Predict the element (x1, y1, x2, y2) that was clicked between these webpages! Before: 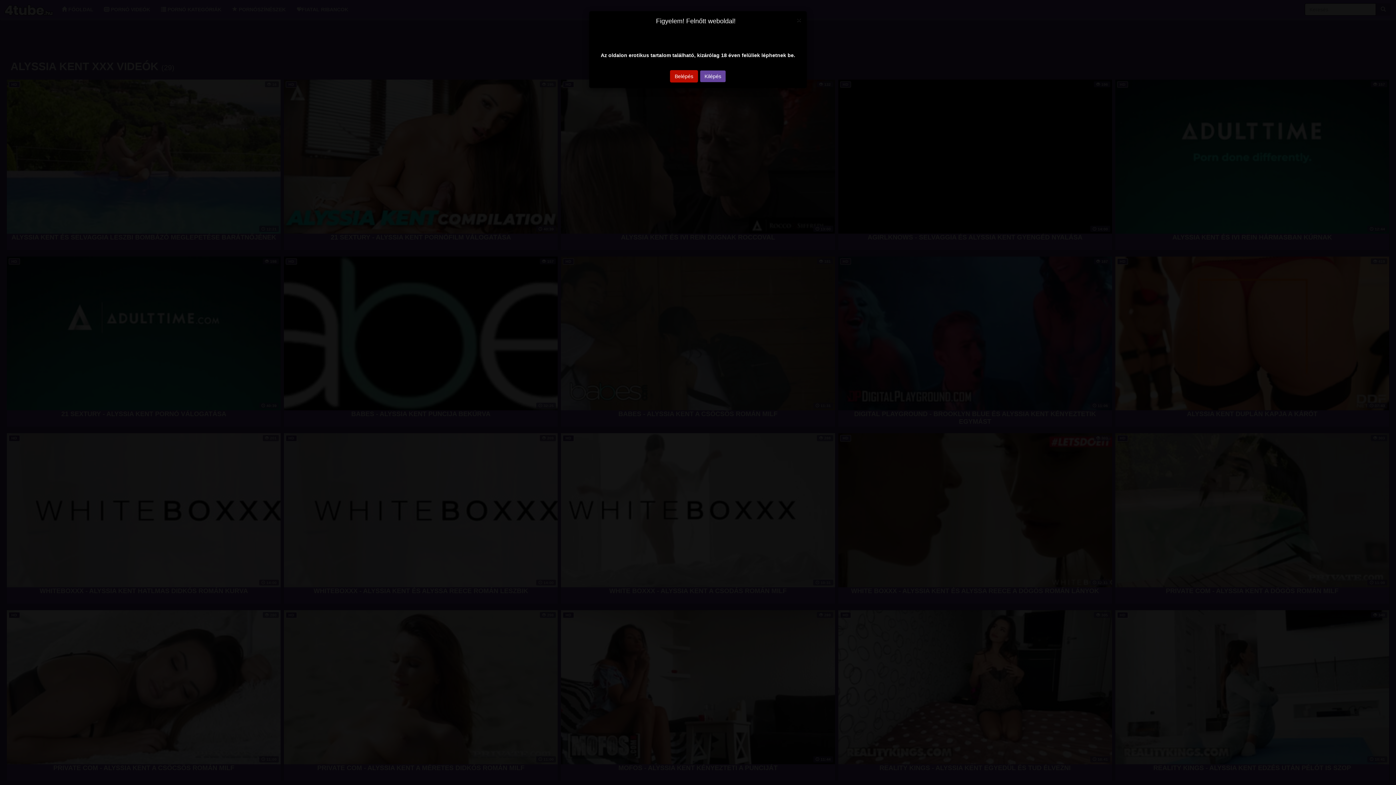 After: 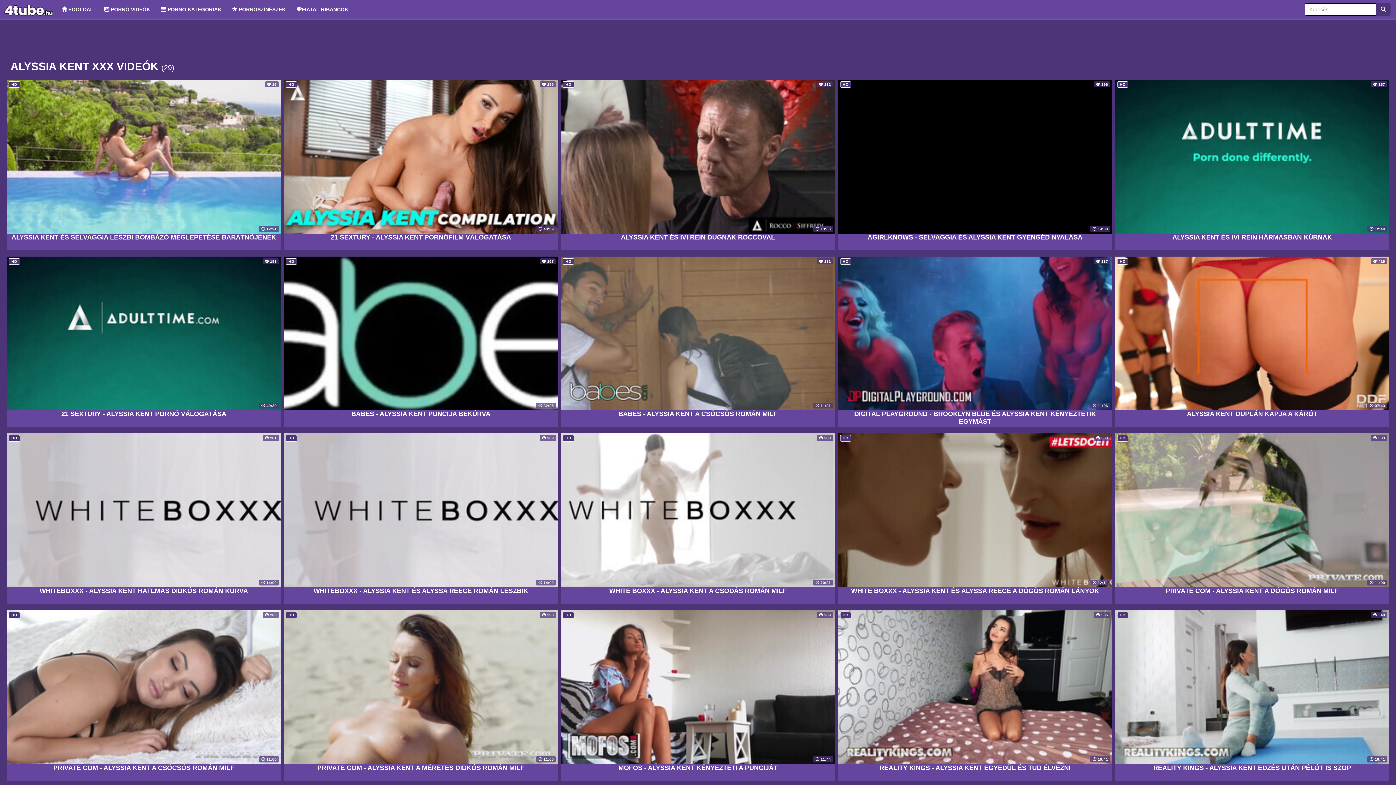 Action: label: Close bbox: (797, -3, 801, 4)